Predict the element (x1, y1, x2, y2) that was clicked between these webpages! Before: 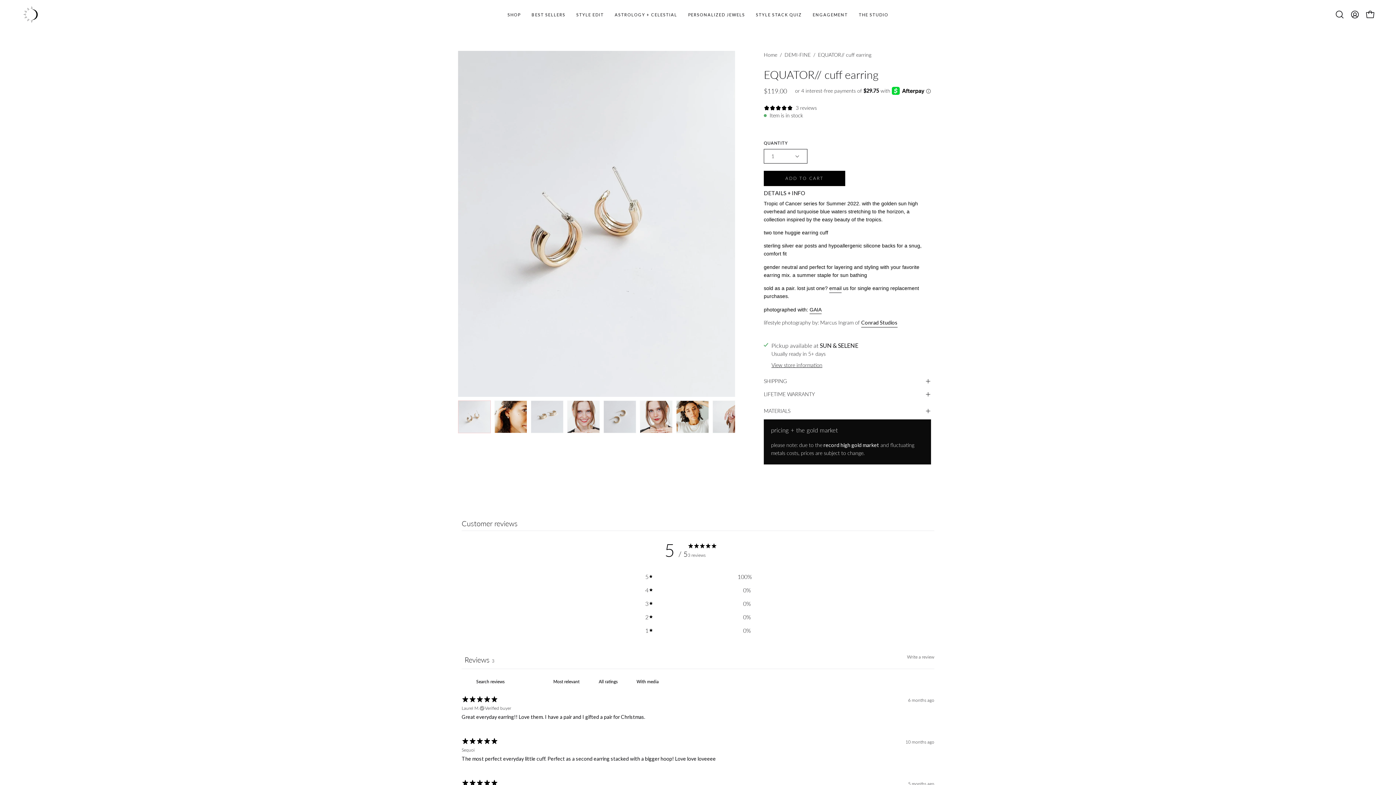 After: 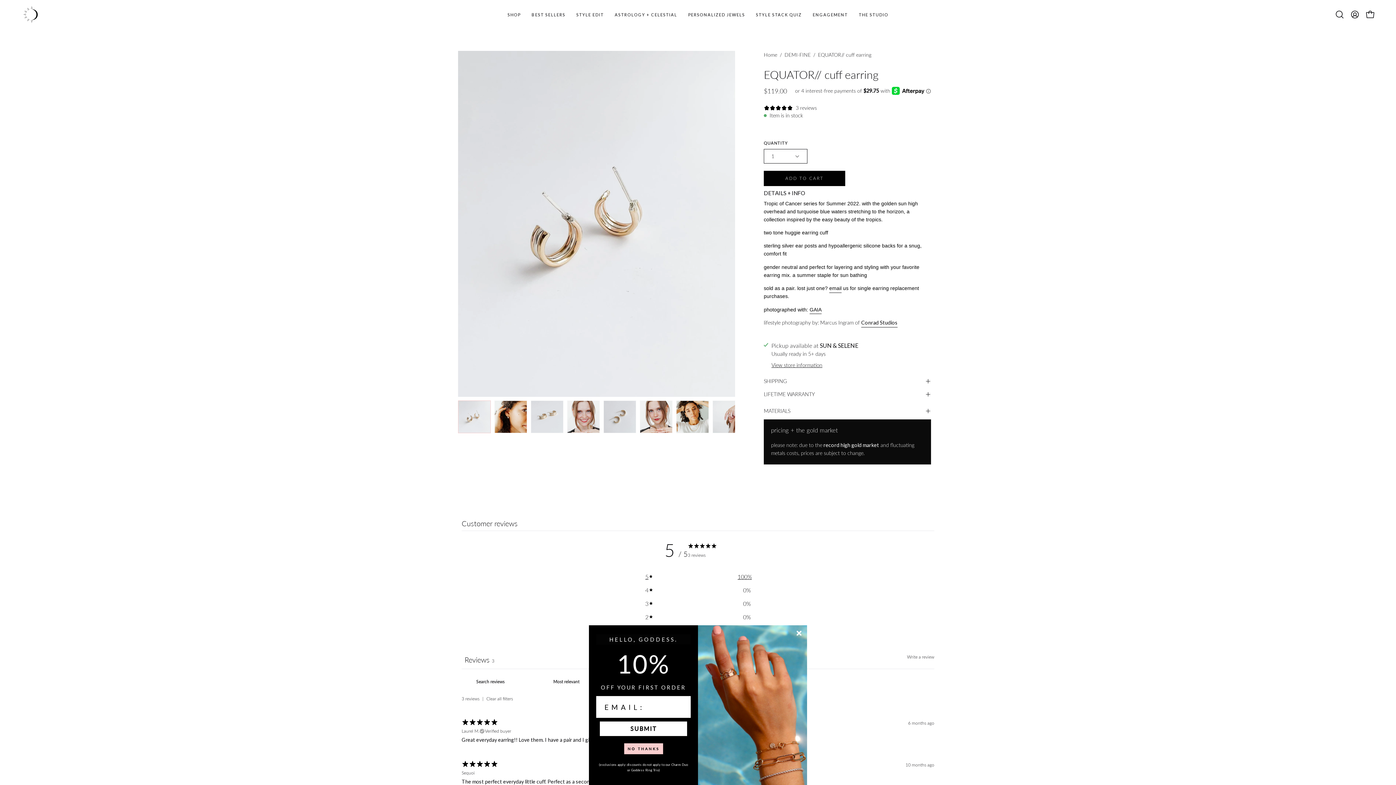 Action: bbox: (645, 572, 750, 581) label: 5
100%